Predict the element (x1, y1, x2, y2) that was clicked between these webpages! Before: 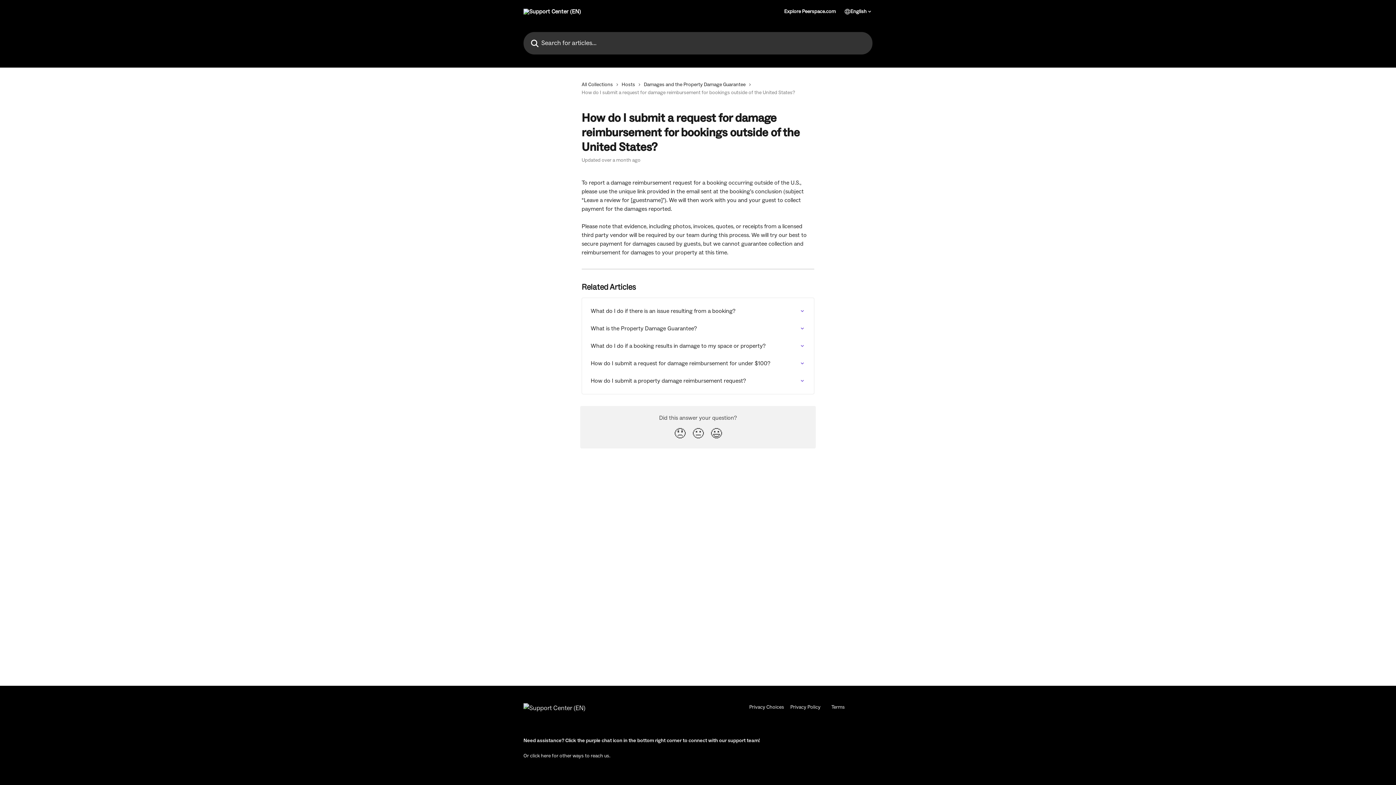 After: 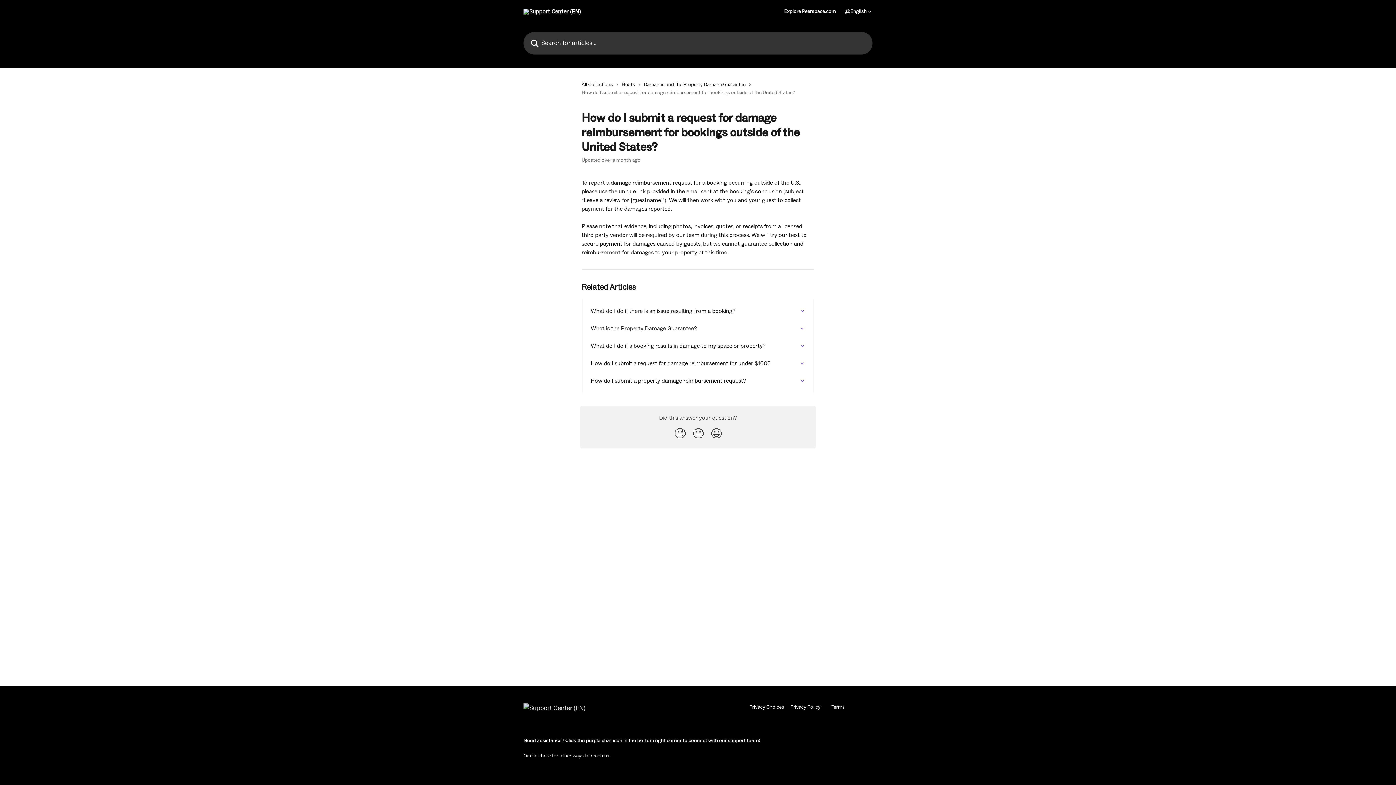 Action: bbox: (790, 704, 820, 710) label: Privacy Policy